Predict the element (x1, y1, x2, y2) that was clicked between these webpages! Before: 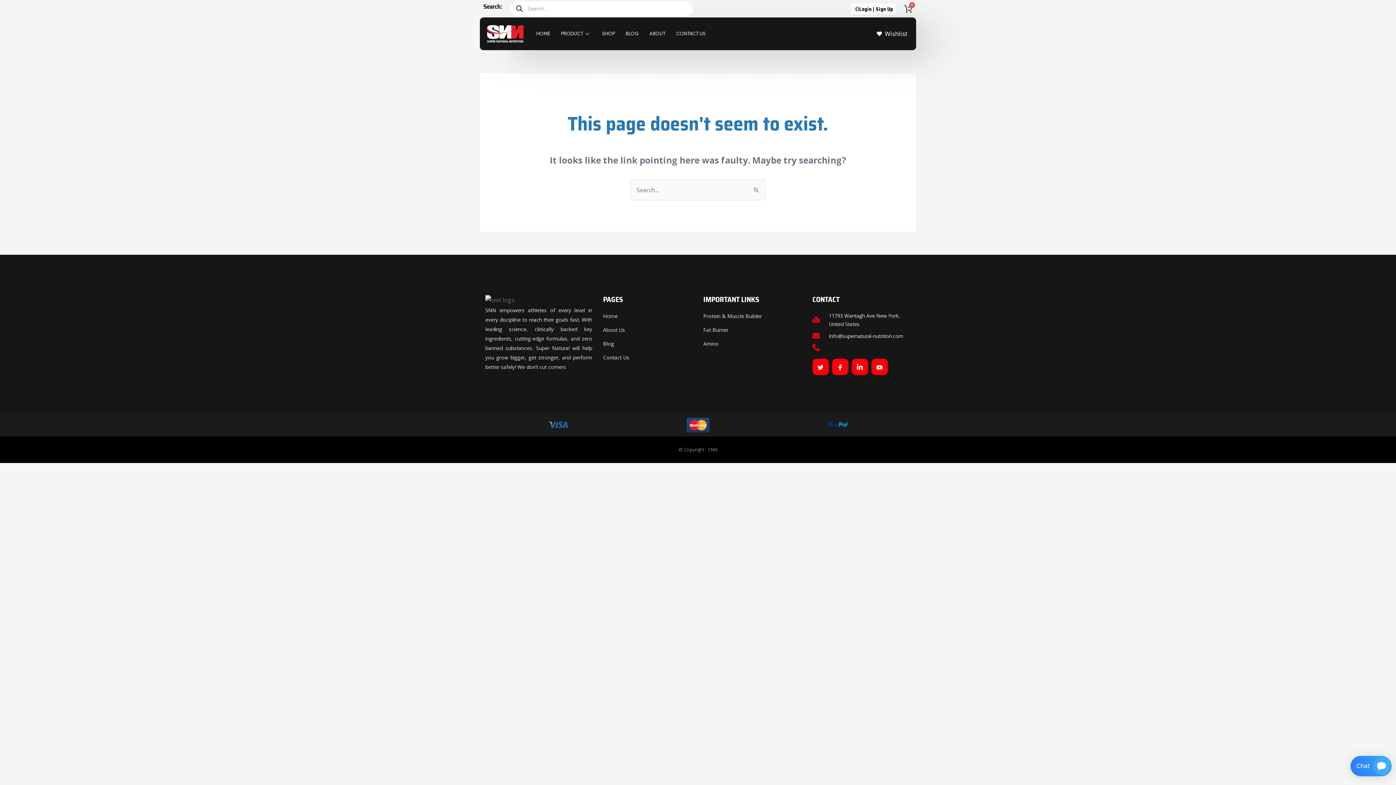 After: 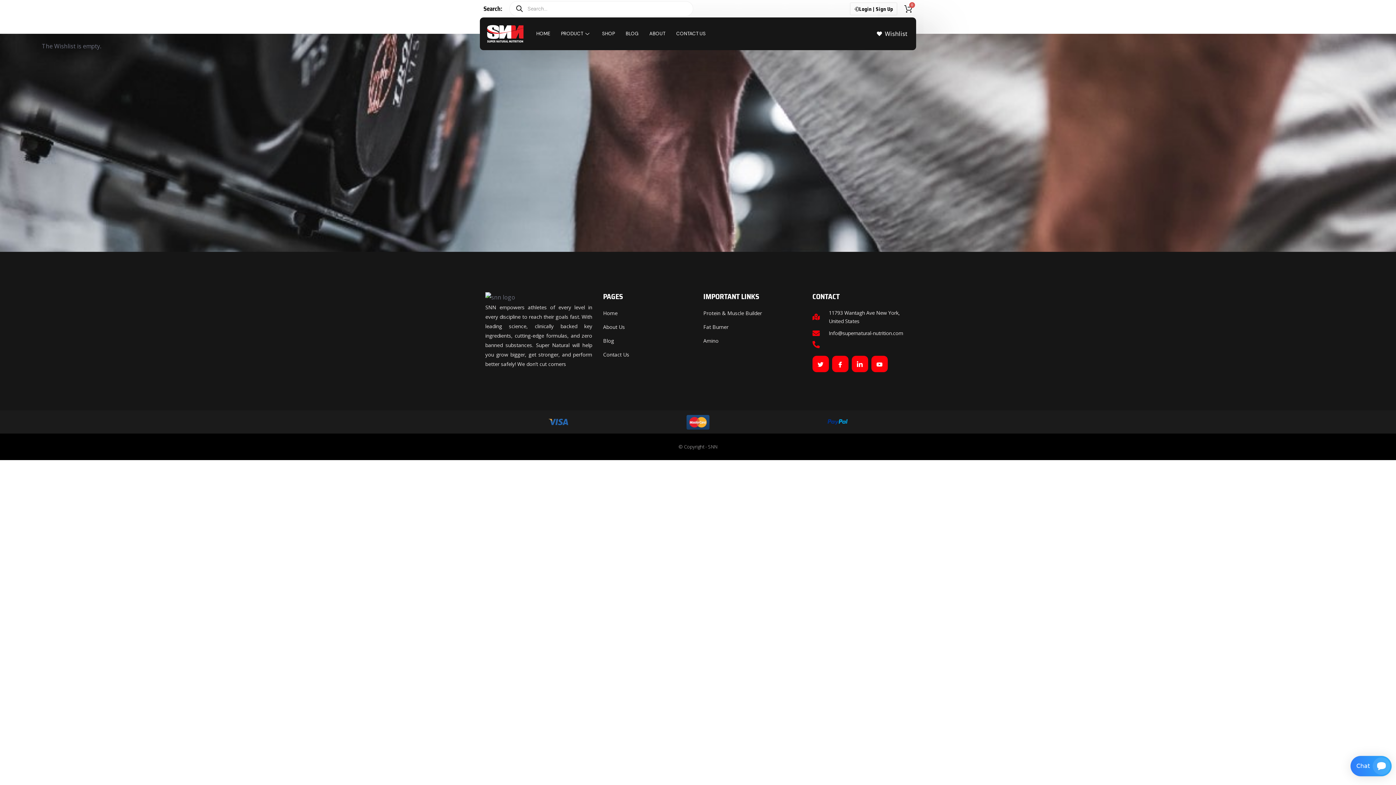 Action: label: Wishlist bbox: (850, 28, 907, 39)